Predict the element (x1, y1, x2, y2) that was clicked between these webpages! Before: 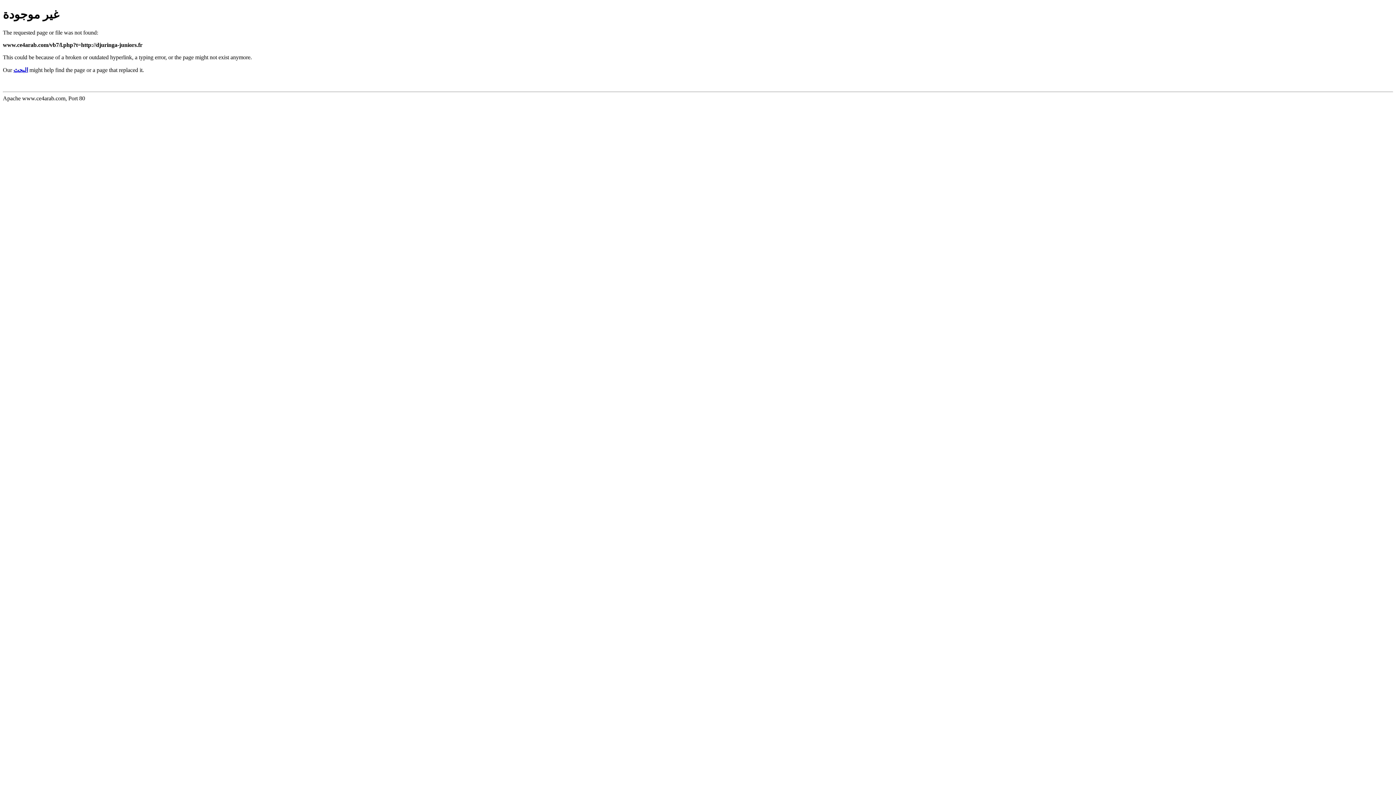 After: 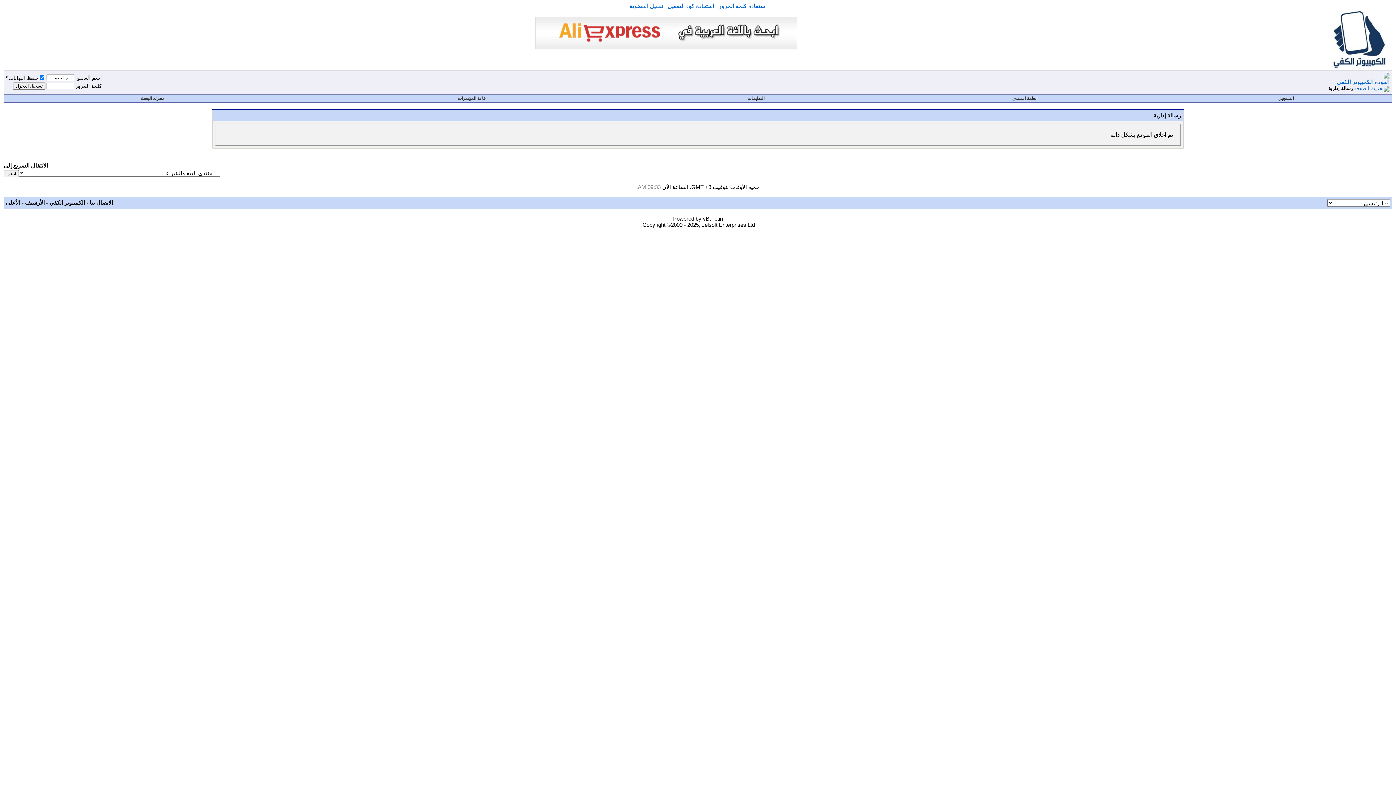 Action: bbox: (13, 66, 28, 73) label: البحث